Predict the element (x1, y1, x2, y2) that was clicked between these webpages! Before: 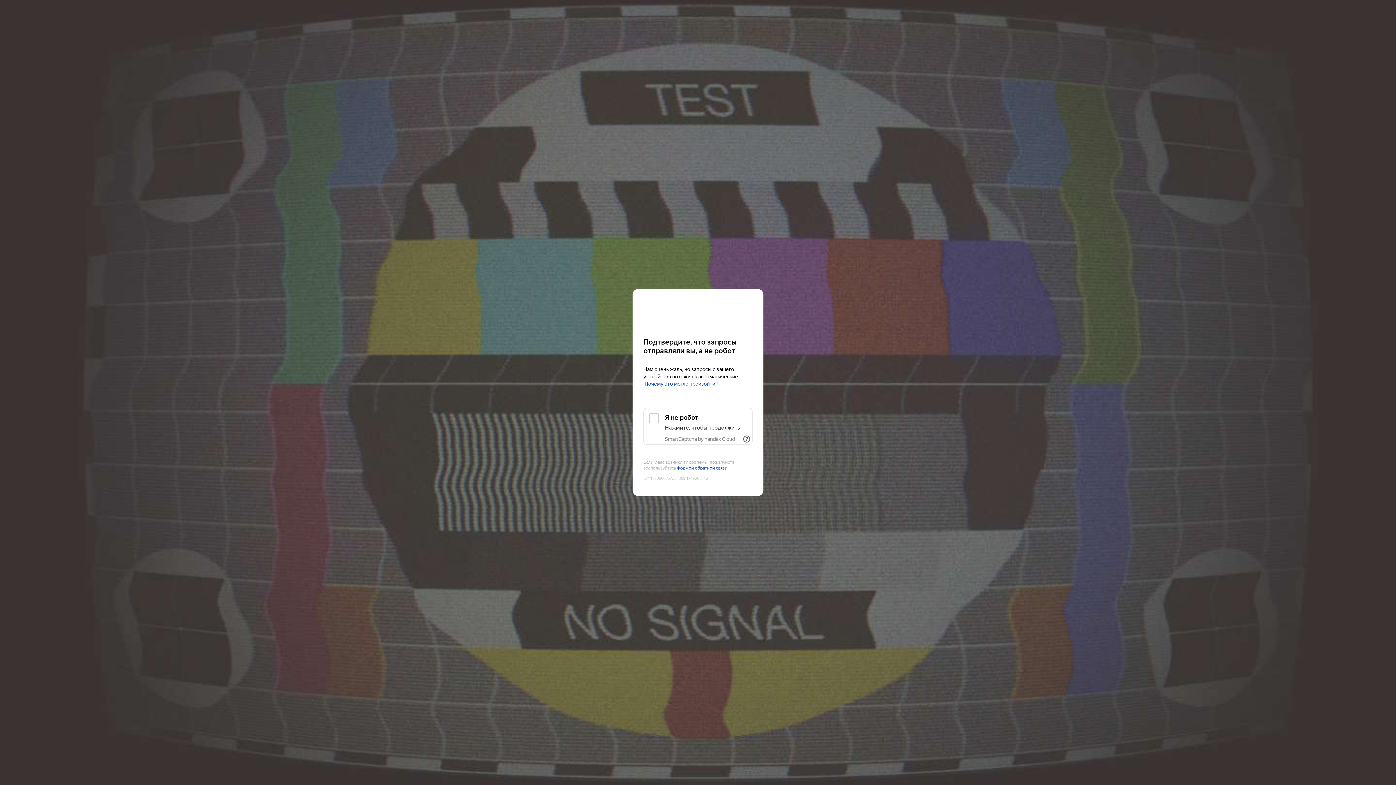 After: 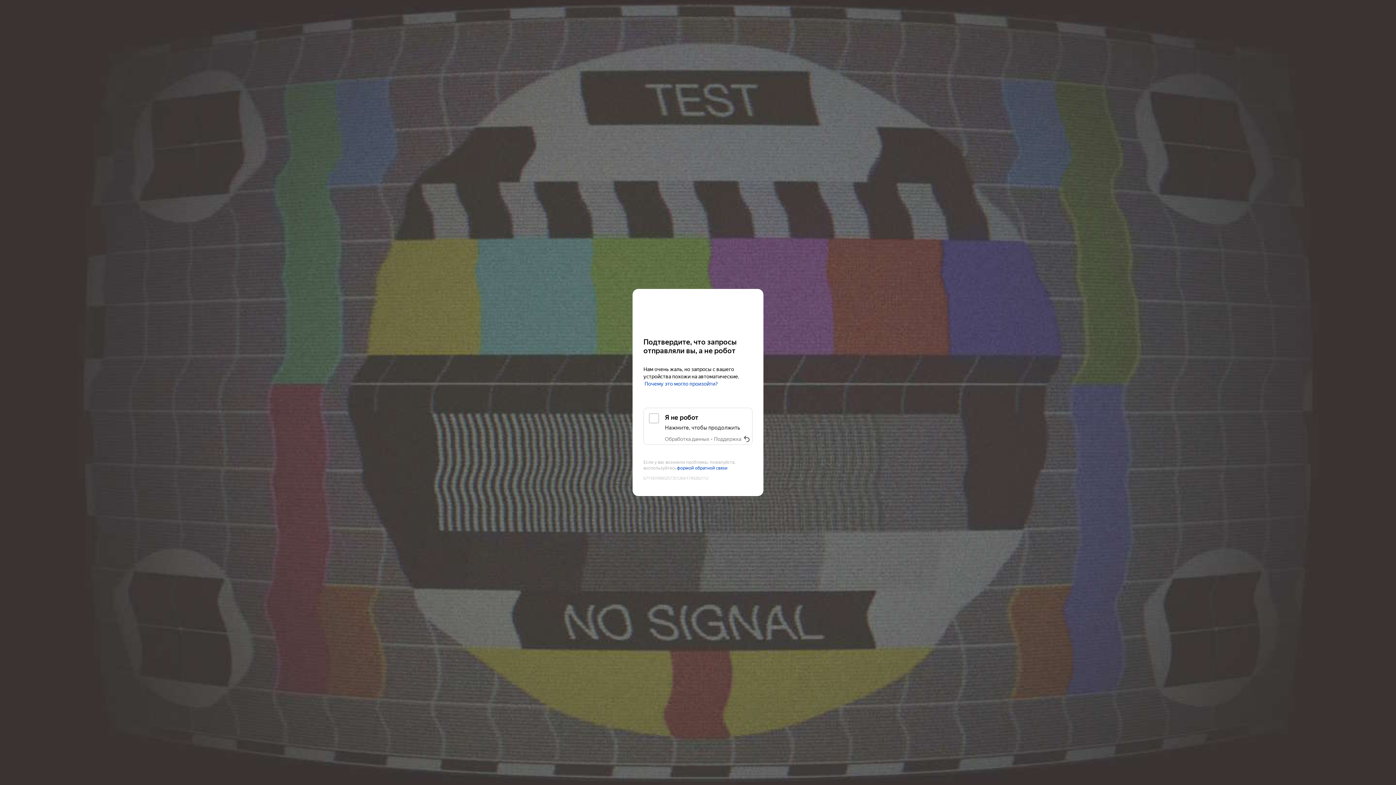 Action: label: Показать ссылки bbox: (741, 433, 752, 445)